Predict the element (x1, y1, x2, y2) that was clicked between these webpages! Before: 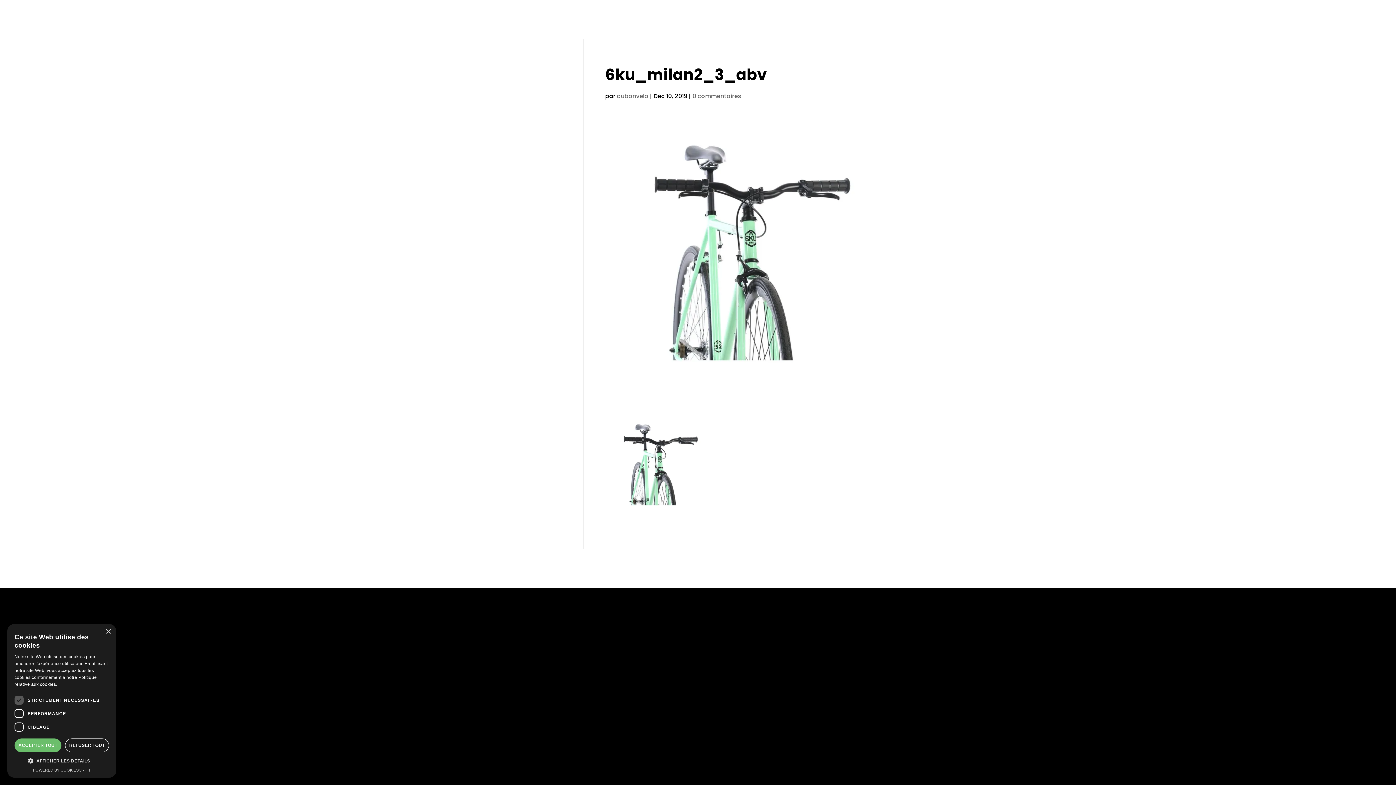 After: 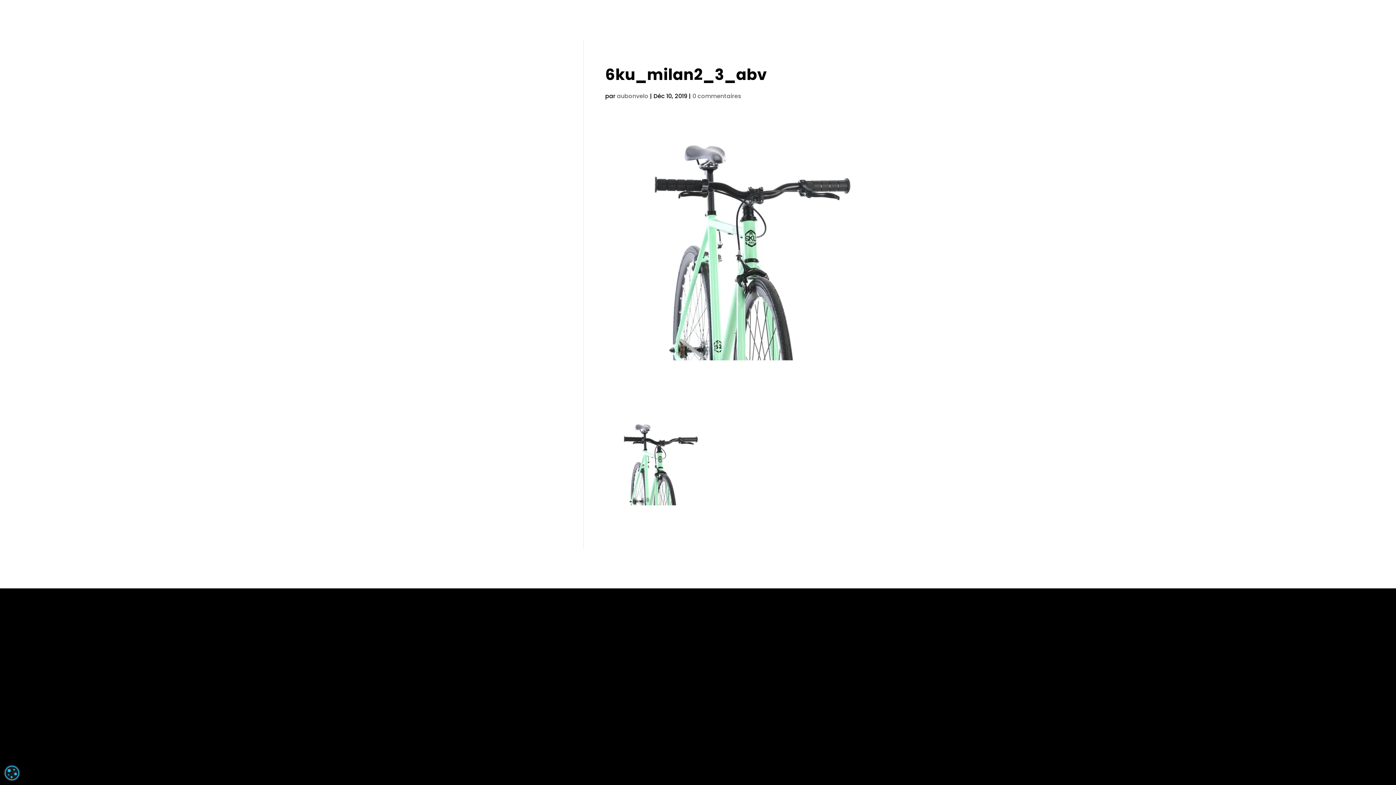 Action: bbox: (105, 629, 110, 634) label: Close